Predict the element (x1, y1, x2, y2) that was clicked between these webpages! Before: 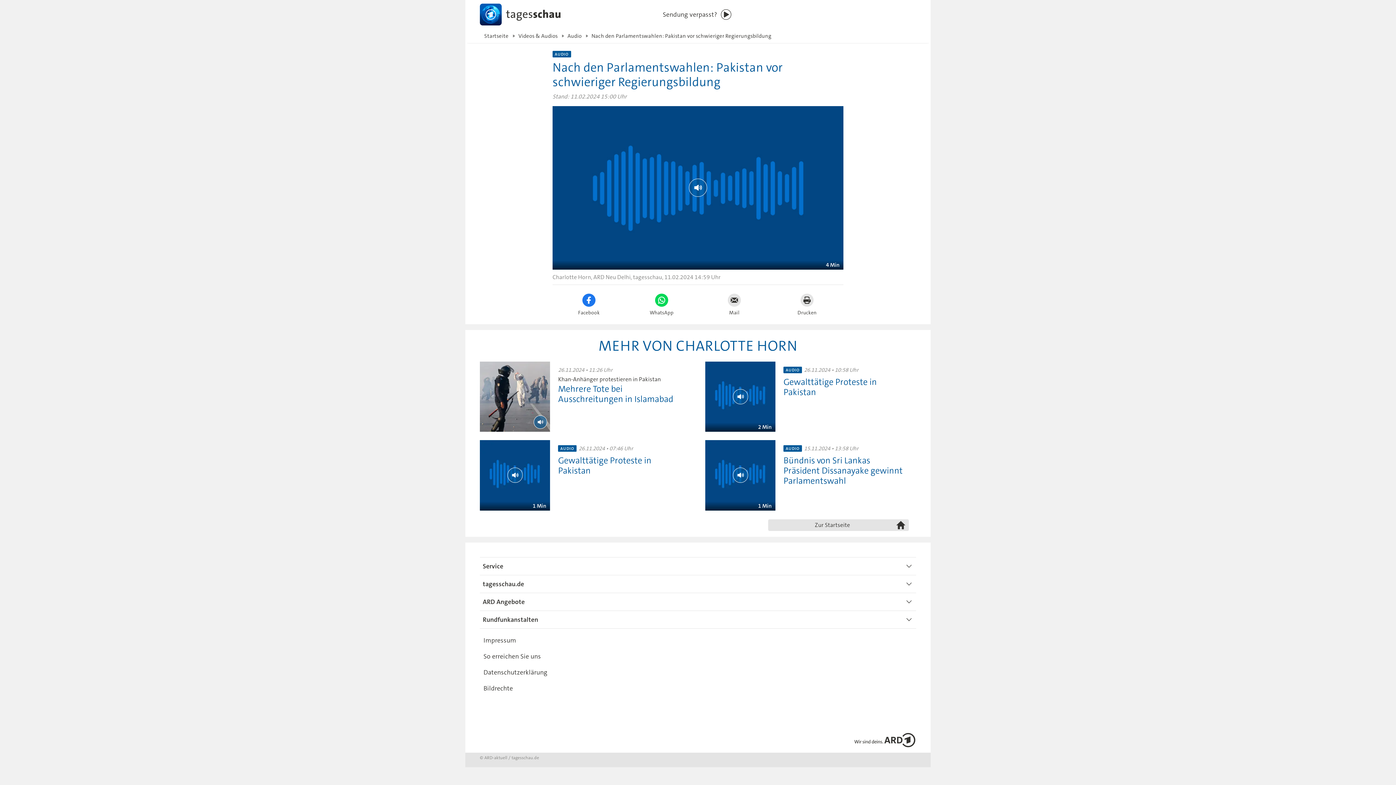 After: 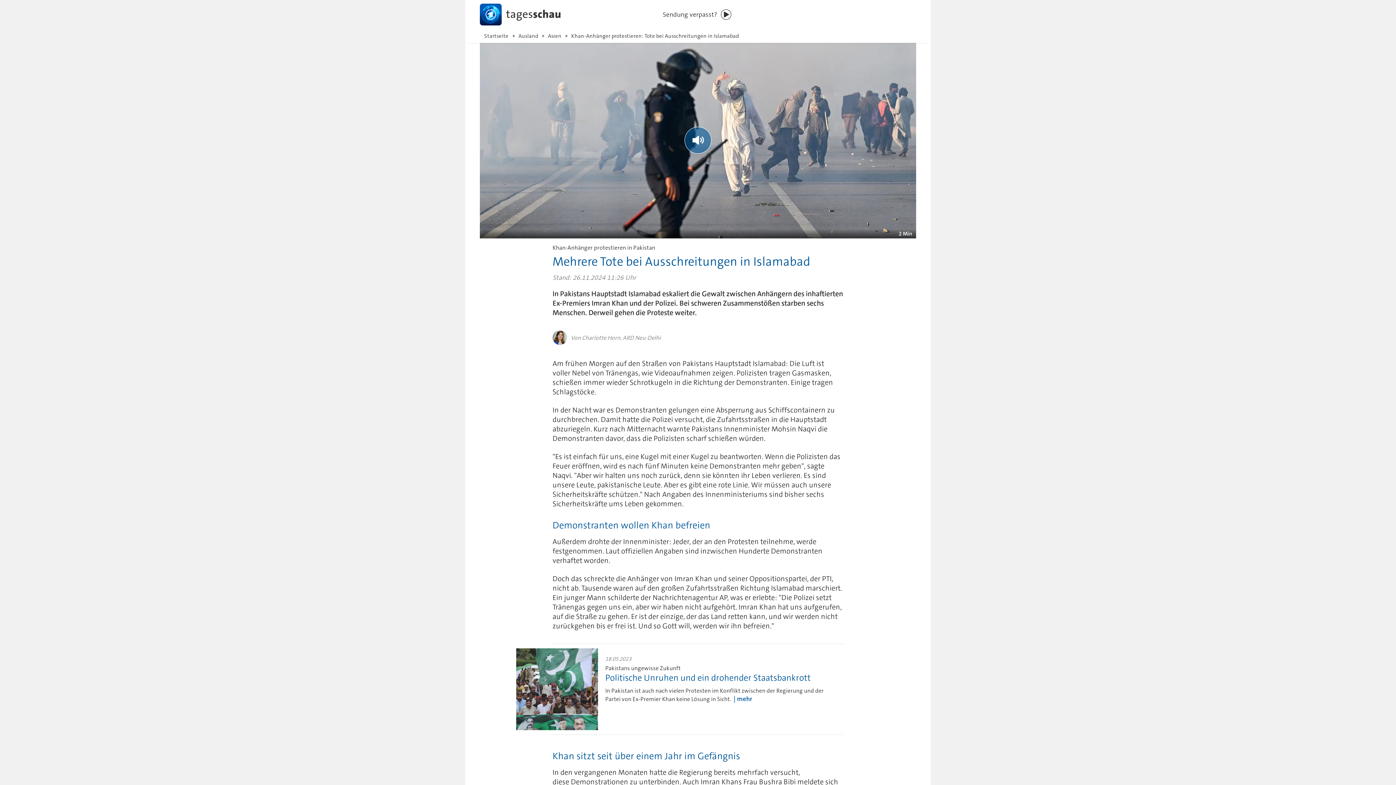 Action: label: 26.11.2024 • 11:26 Uhr

Khan-Anhänger protestieren in Pakistan
Mehrere Tote bei Ausschreitungen in Islamabad bbox: (557, 366, 683, 405)